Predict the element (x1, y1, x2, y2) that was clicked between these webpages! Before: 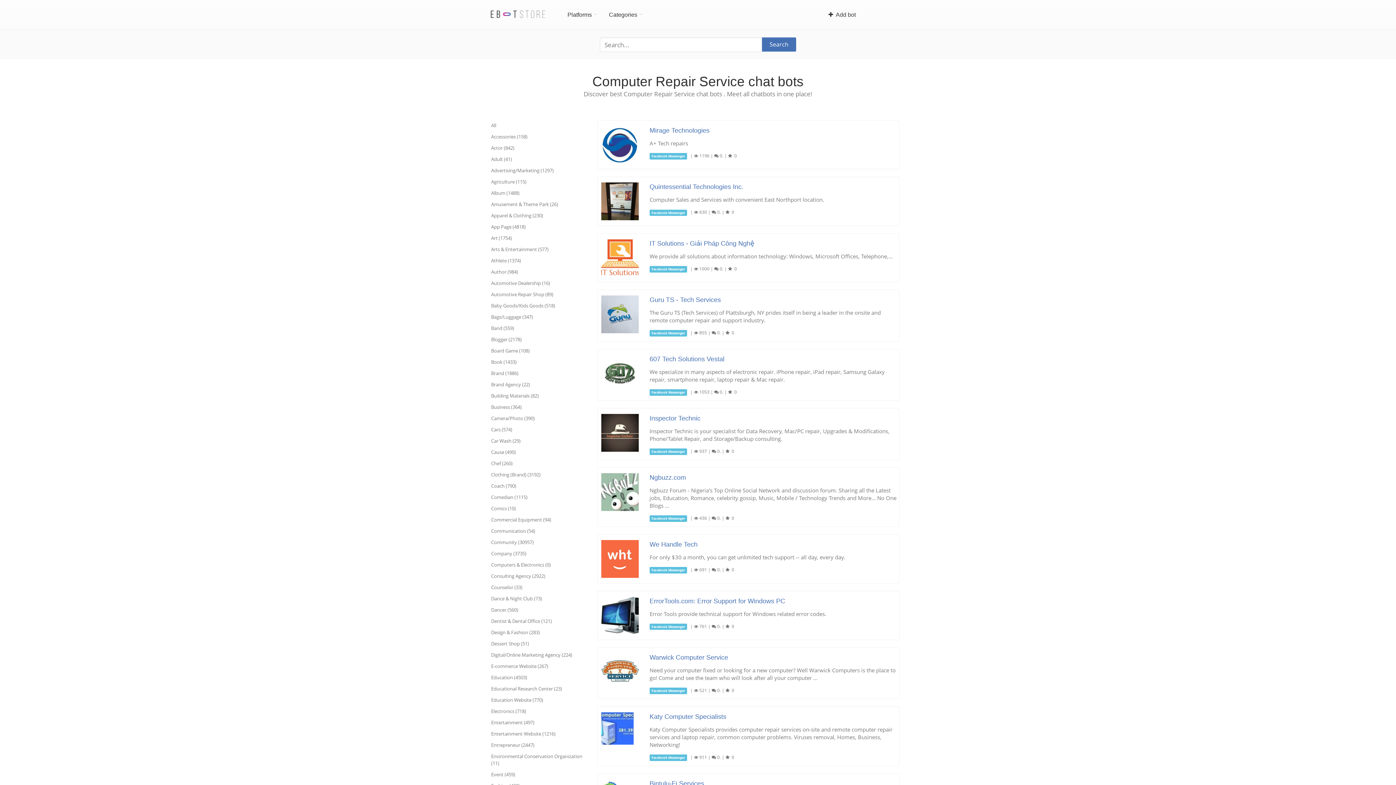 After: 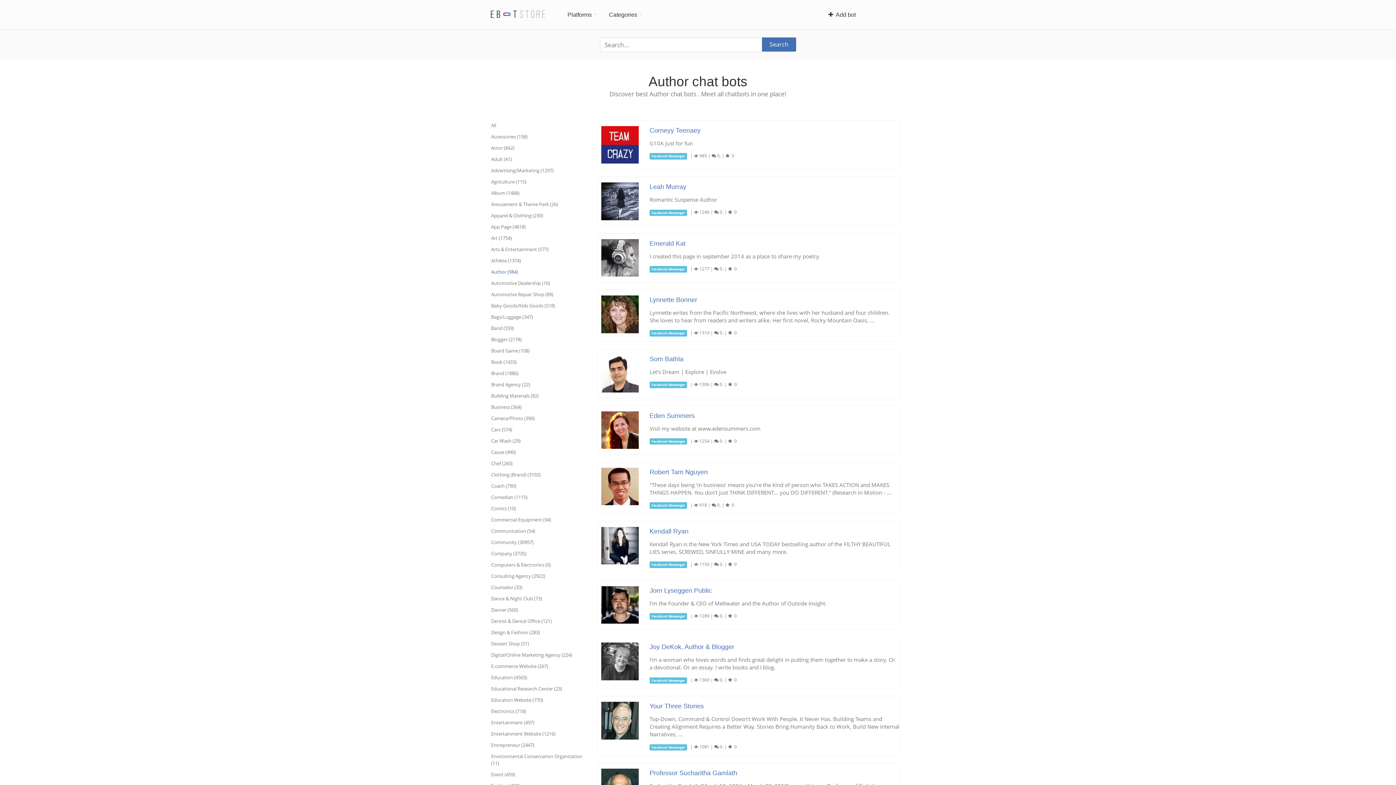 Action: bbox: (490, 266, 586, 277) label: Author (984)